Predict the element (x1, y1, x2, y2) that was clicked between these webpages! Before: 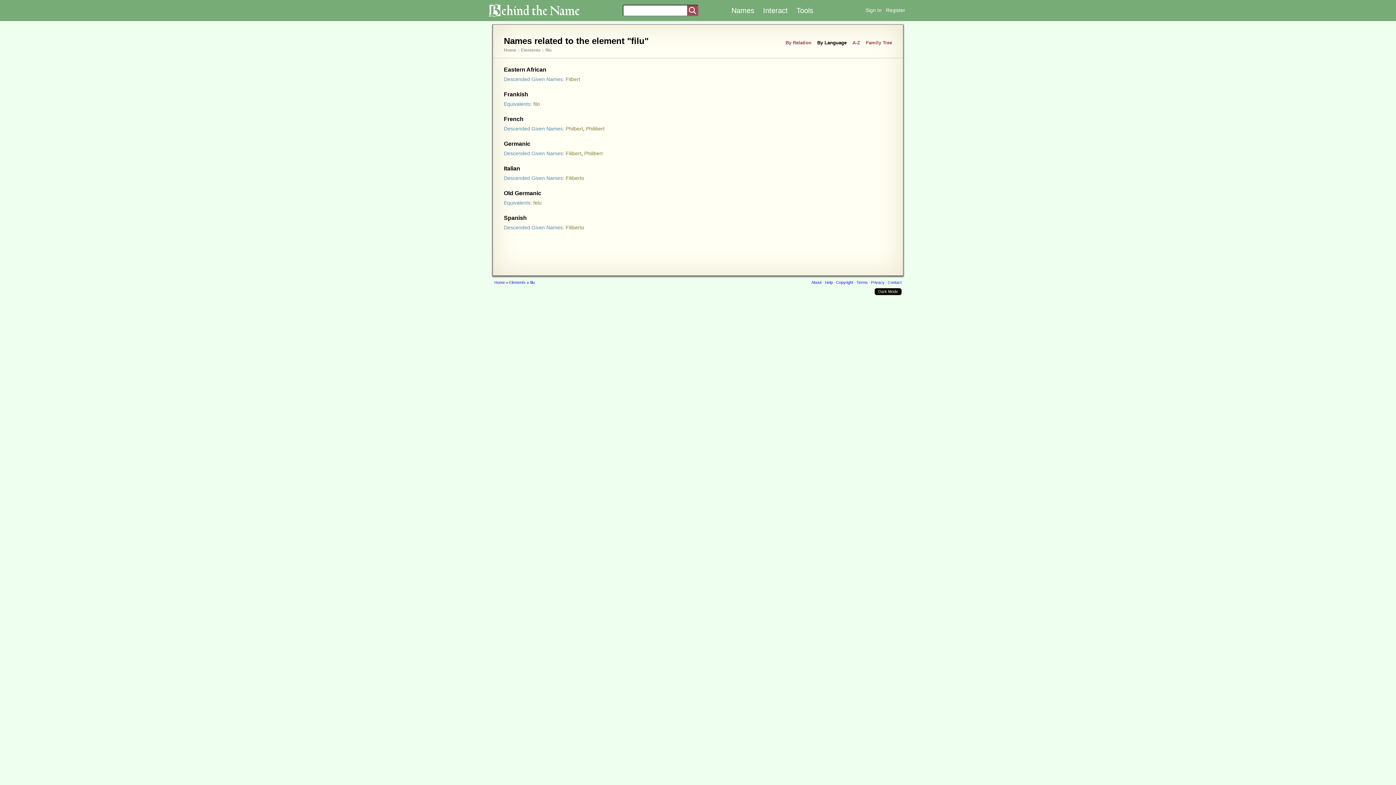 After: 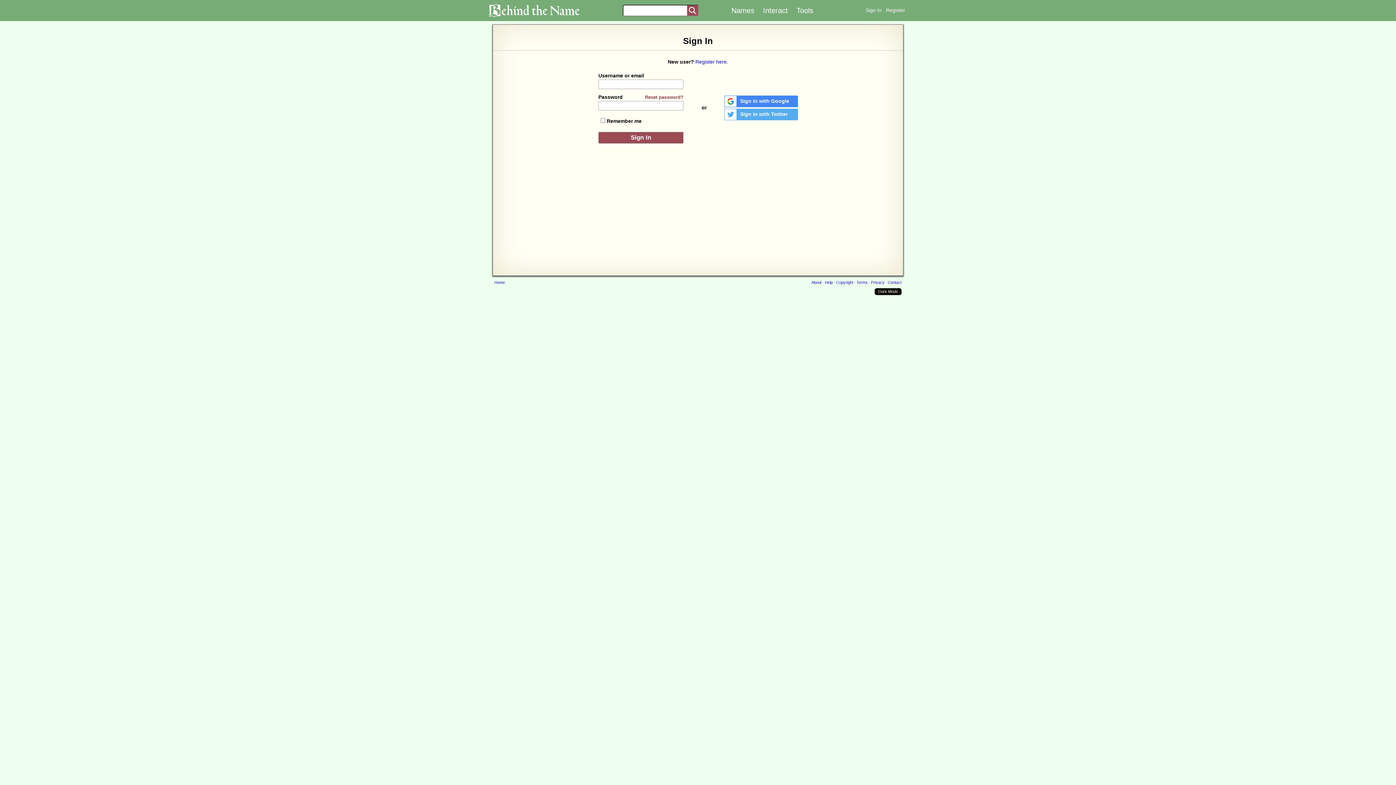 Action: bbox: (865, 7, 881, 13) label: Sign In